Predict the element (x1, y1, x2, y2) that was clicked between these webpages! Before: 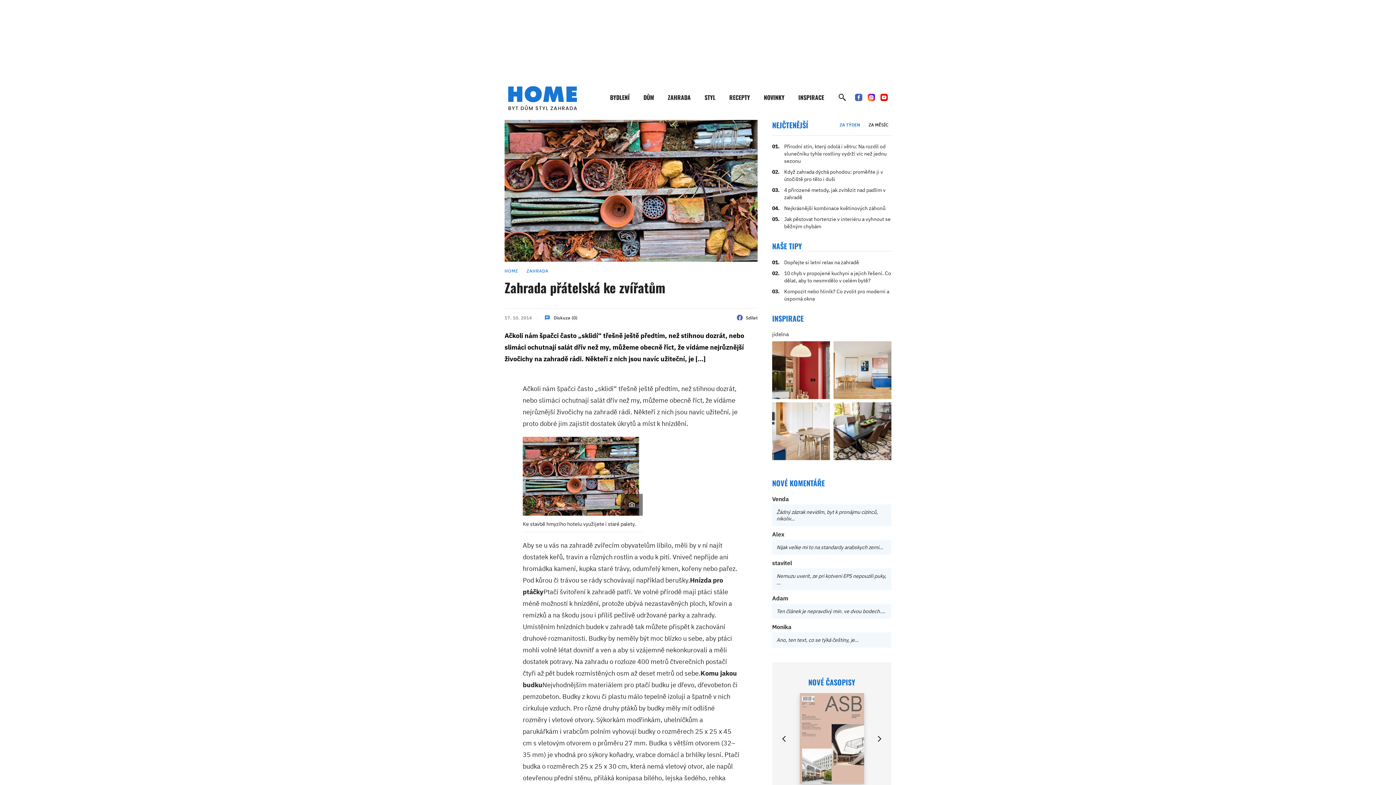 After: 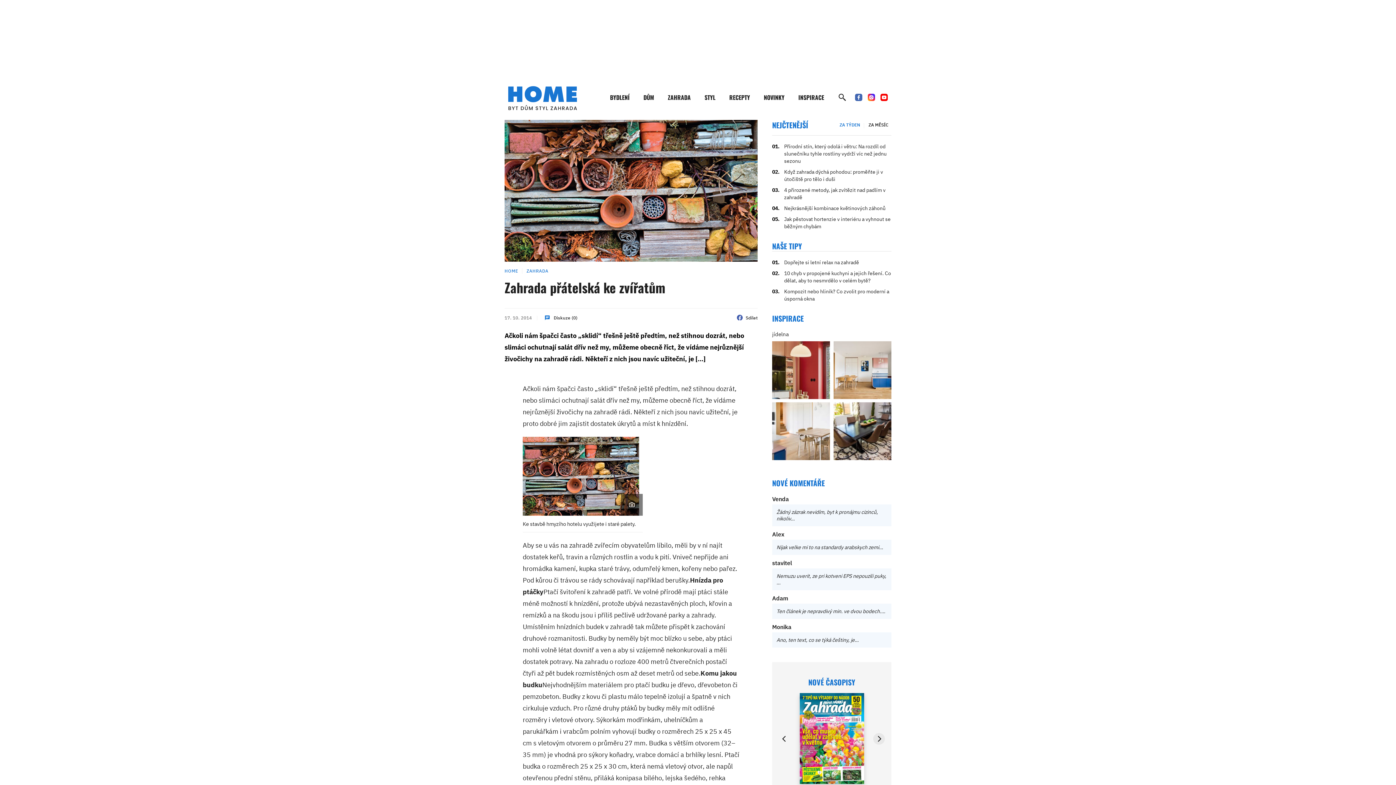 Action: bbox: (873, 733, 885, 744) label: Následující